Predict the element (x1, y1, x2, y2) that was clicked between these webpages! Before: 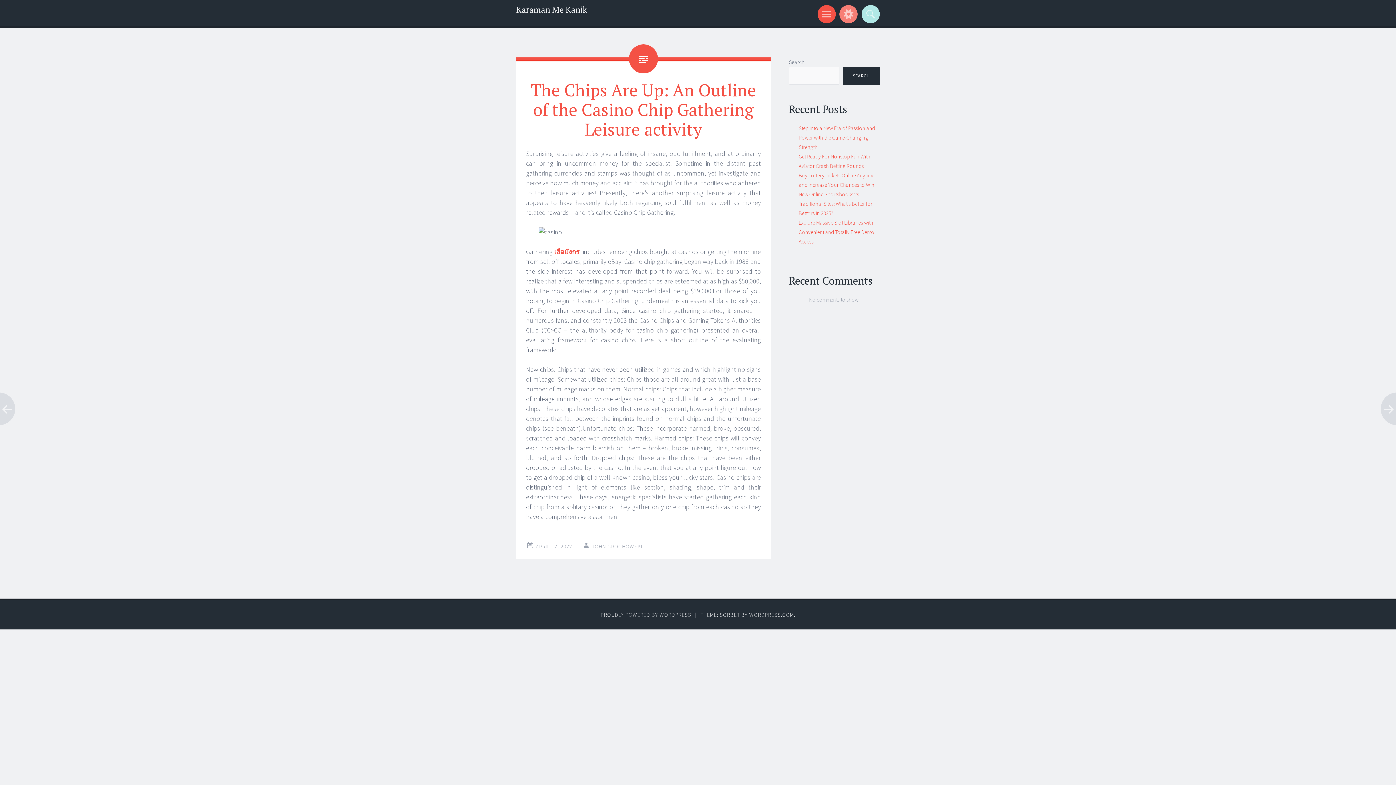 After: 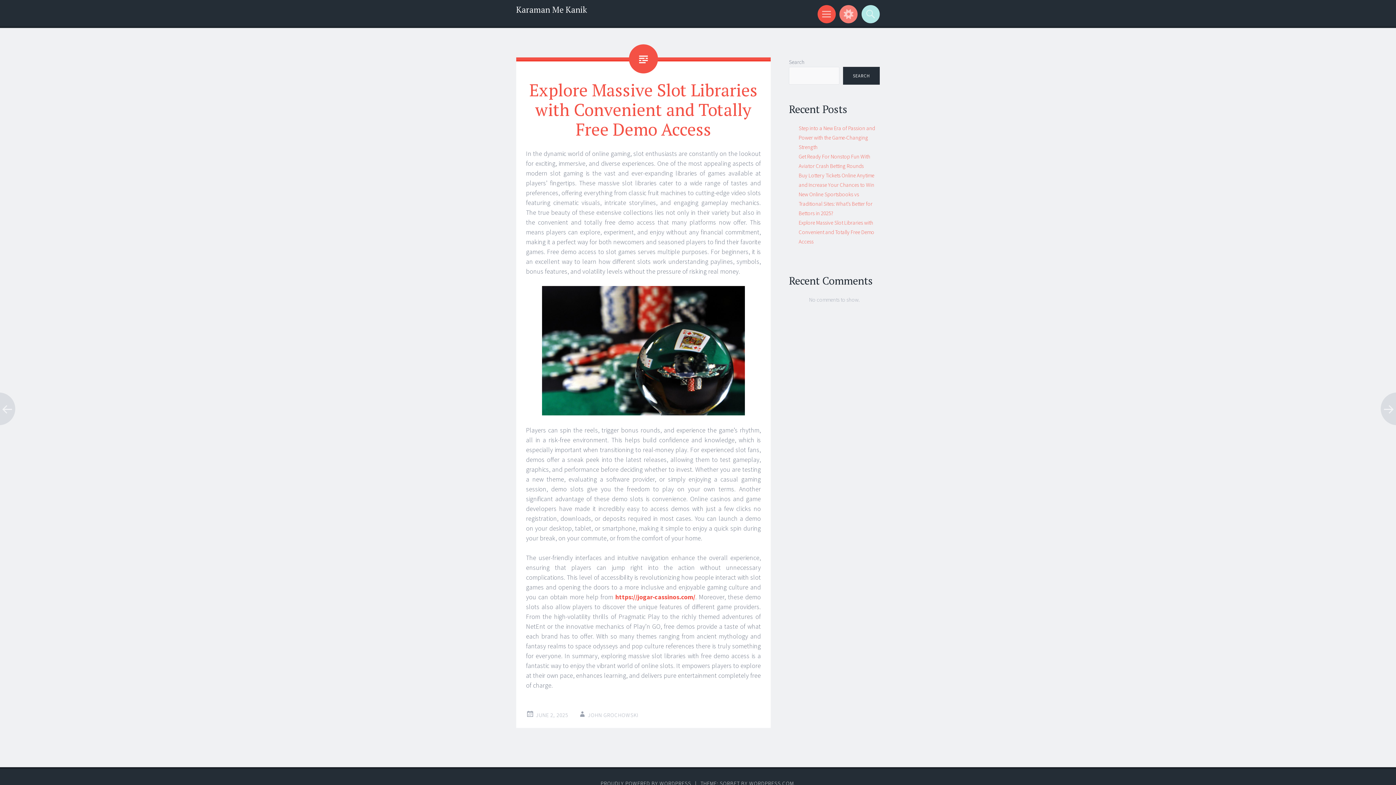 Action: bbox: (798, 219, 874, 245) label: Explore Massive Slot Libraries with Convenient and Totally Free Demo Access